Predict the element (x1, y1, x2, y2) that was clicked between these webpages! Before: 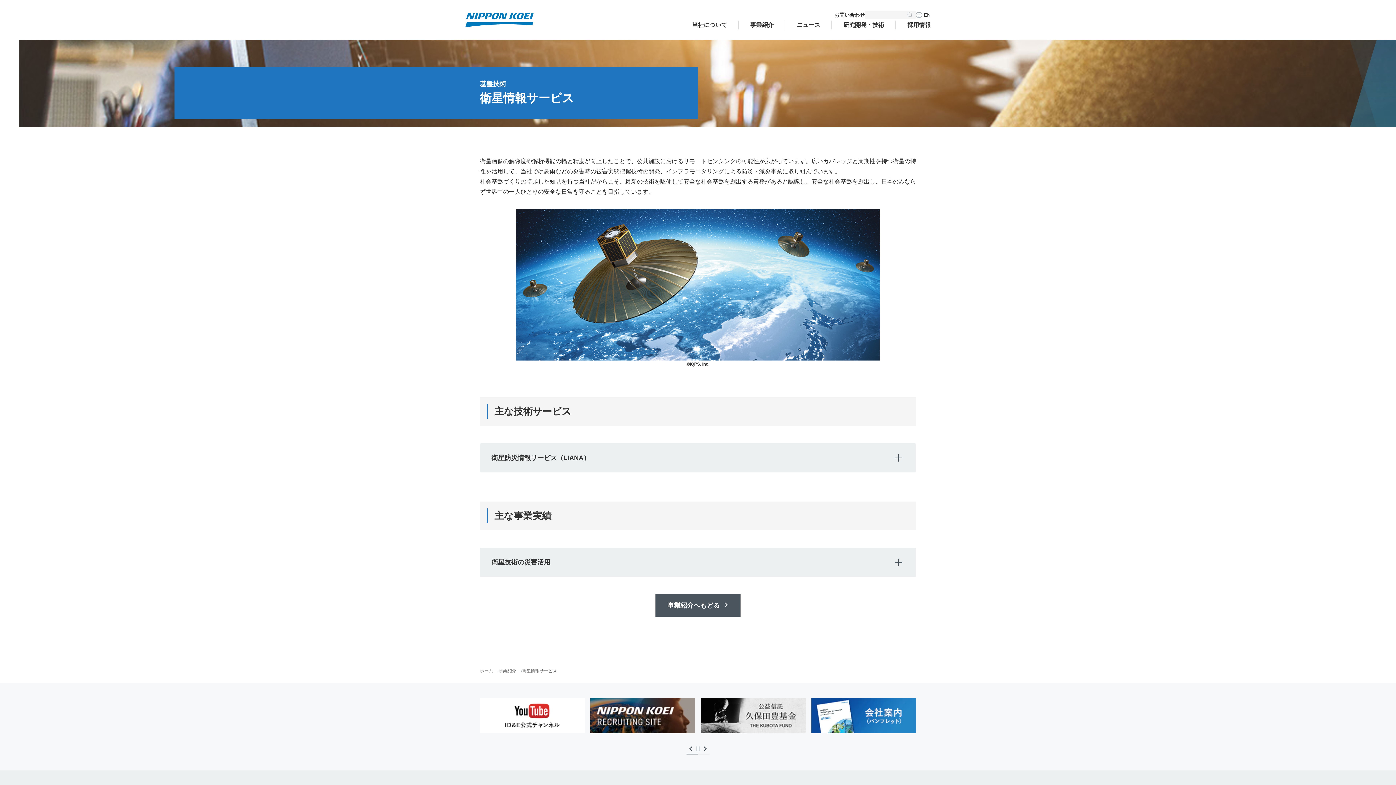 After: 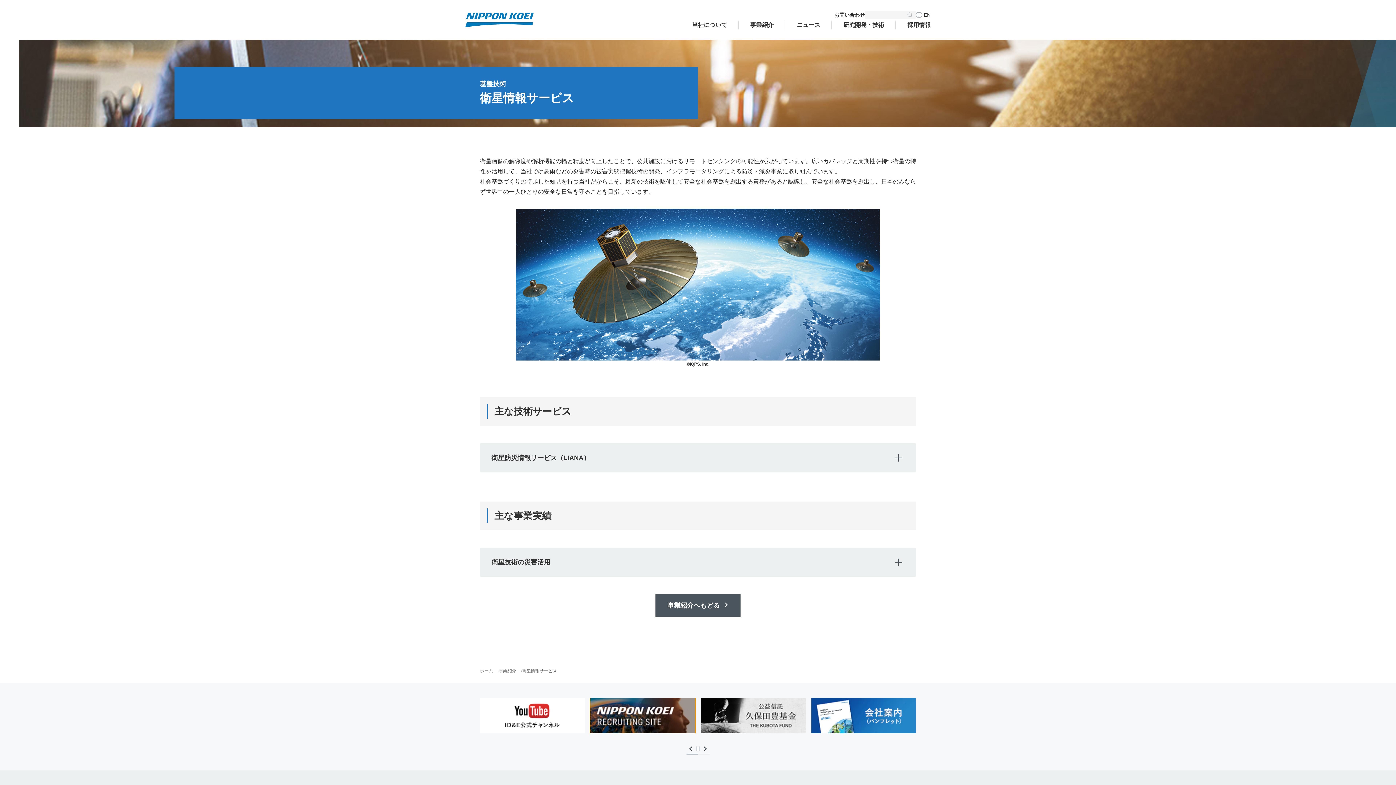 Action: bbox: (590, 698, 695, 733) label: 2 / 6